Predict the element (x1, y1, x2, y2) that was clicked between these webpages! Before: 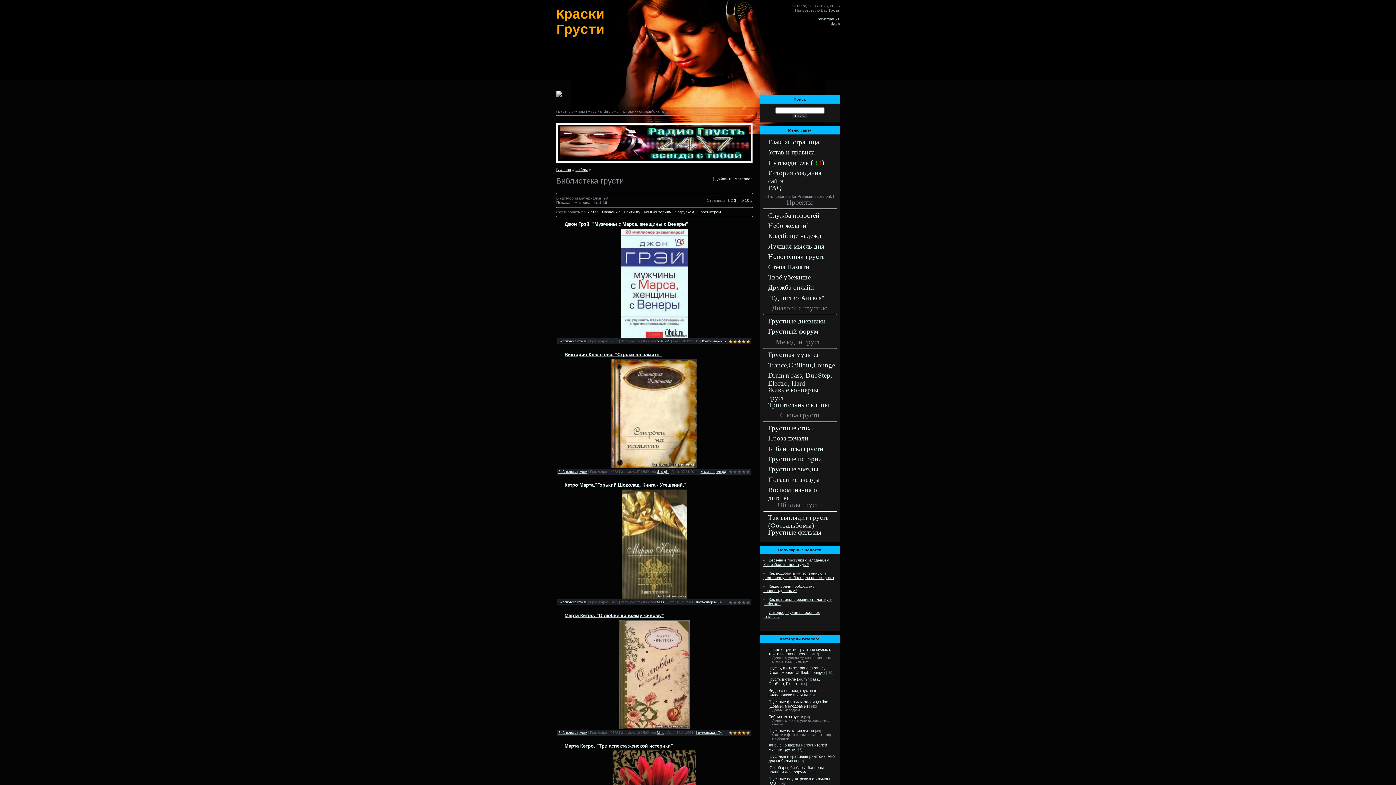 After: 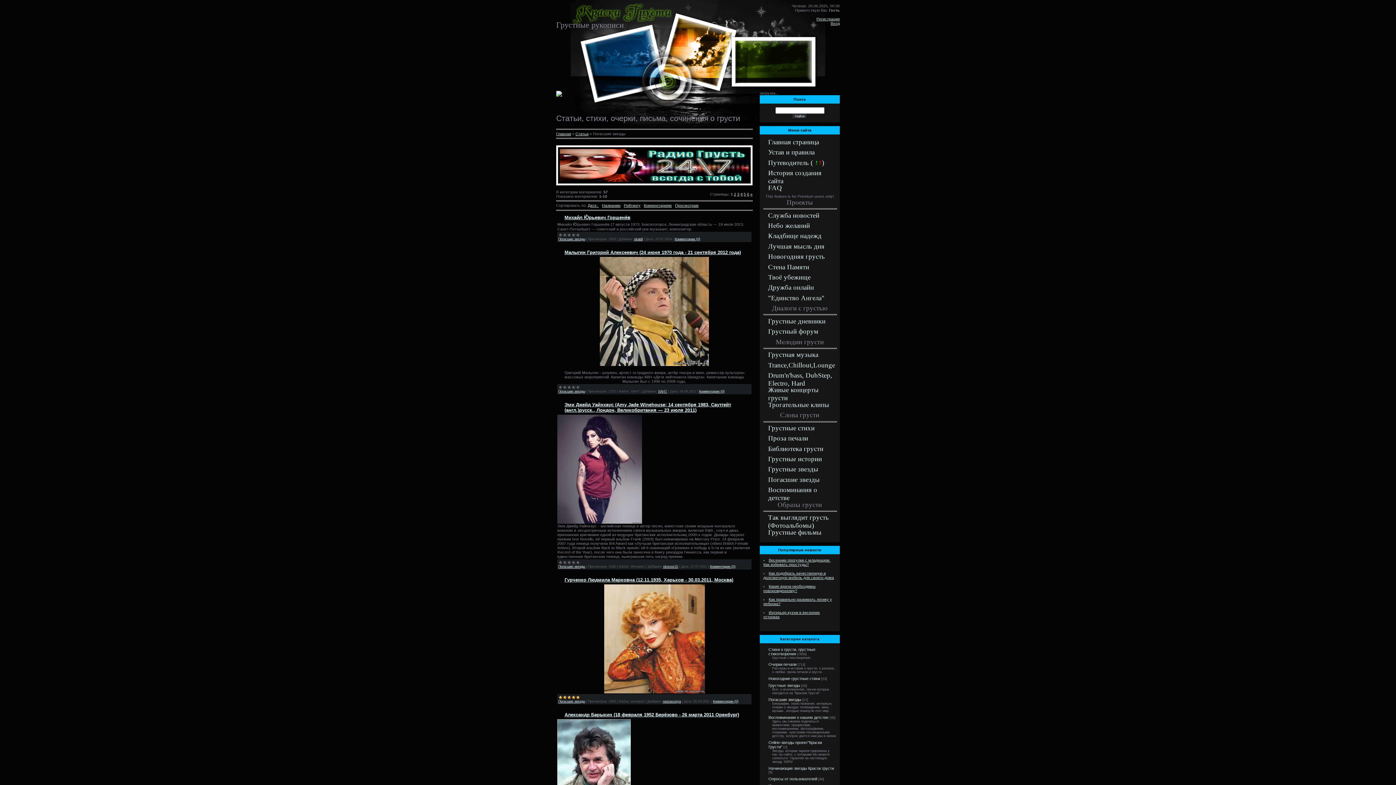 Action: label: Погасшие звезды bbox: (768, 475, 820, 483)